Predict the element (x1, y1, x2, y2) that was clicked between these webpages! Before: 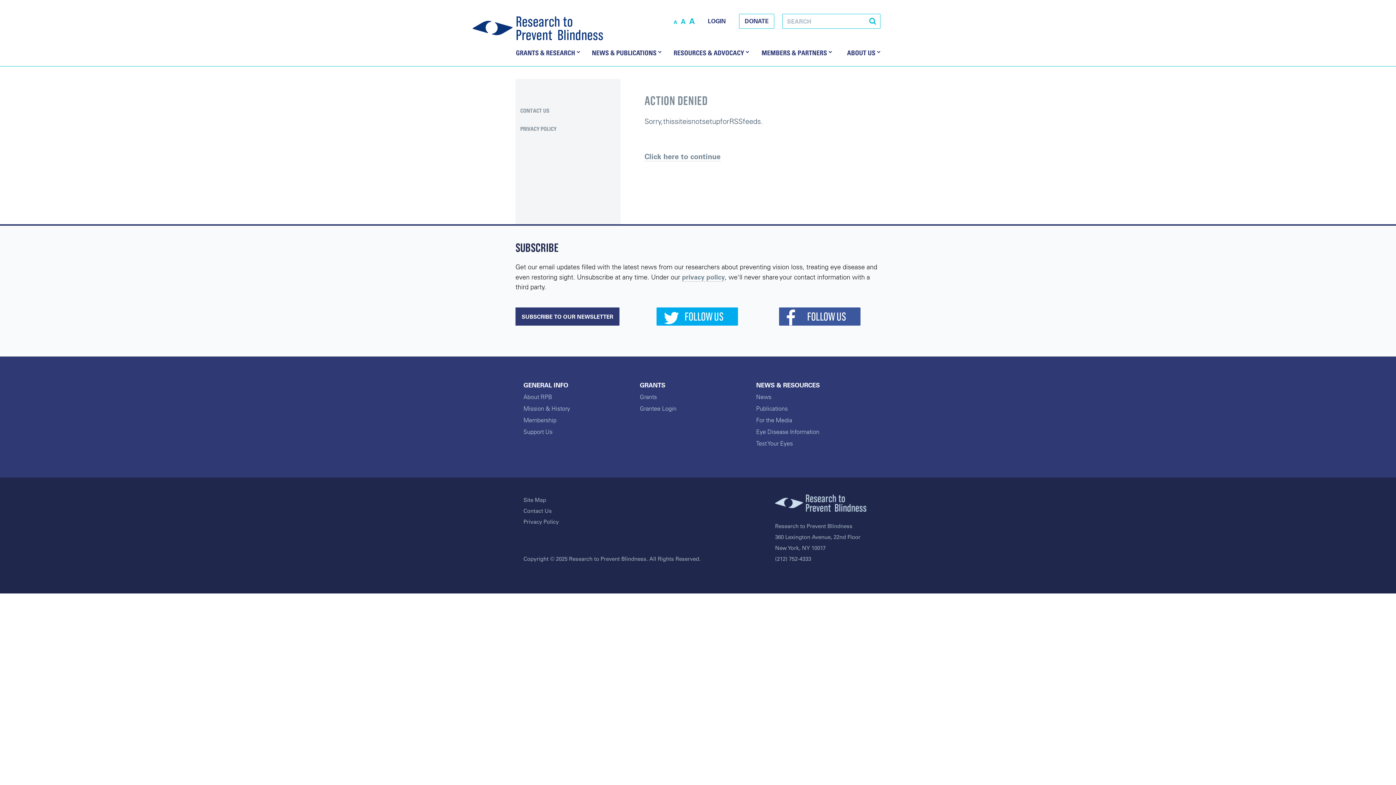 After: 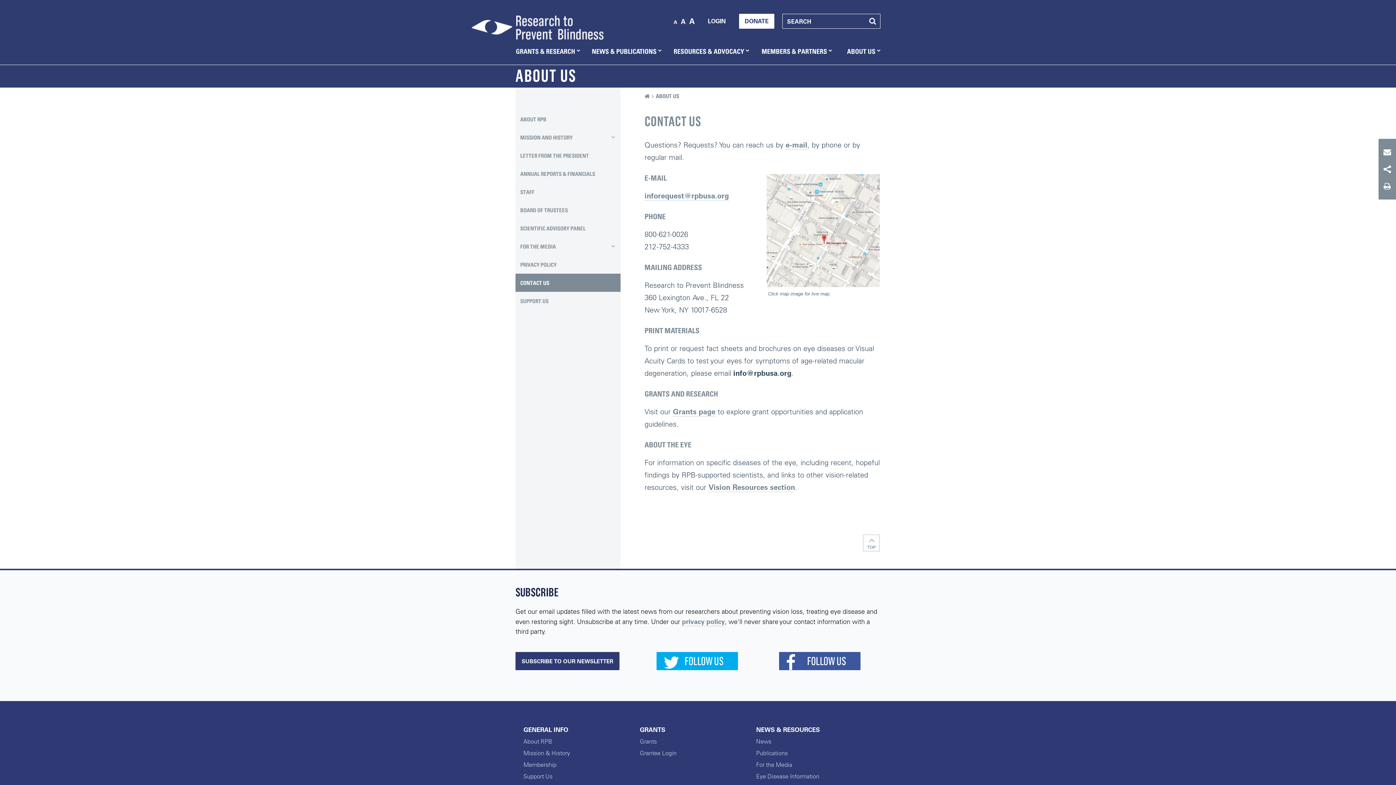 Action: label: CONTACT US bbox: (515, 101, 620, 119)